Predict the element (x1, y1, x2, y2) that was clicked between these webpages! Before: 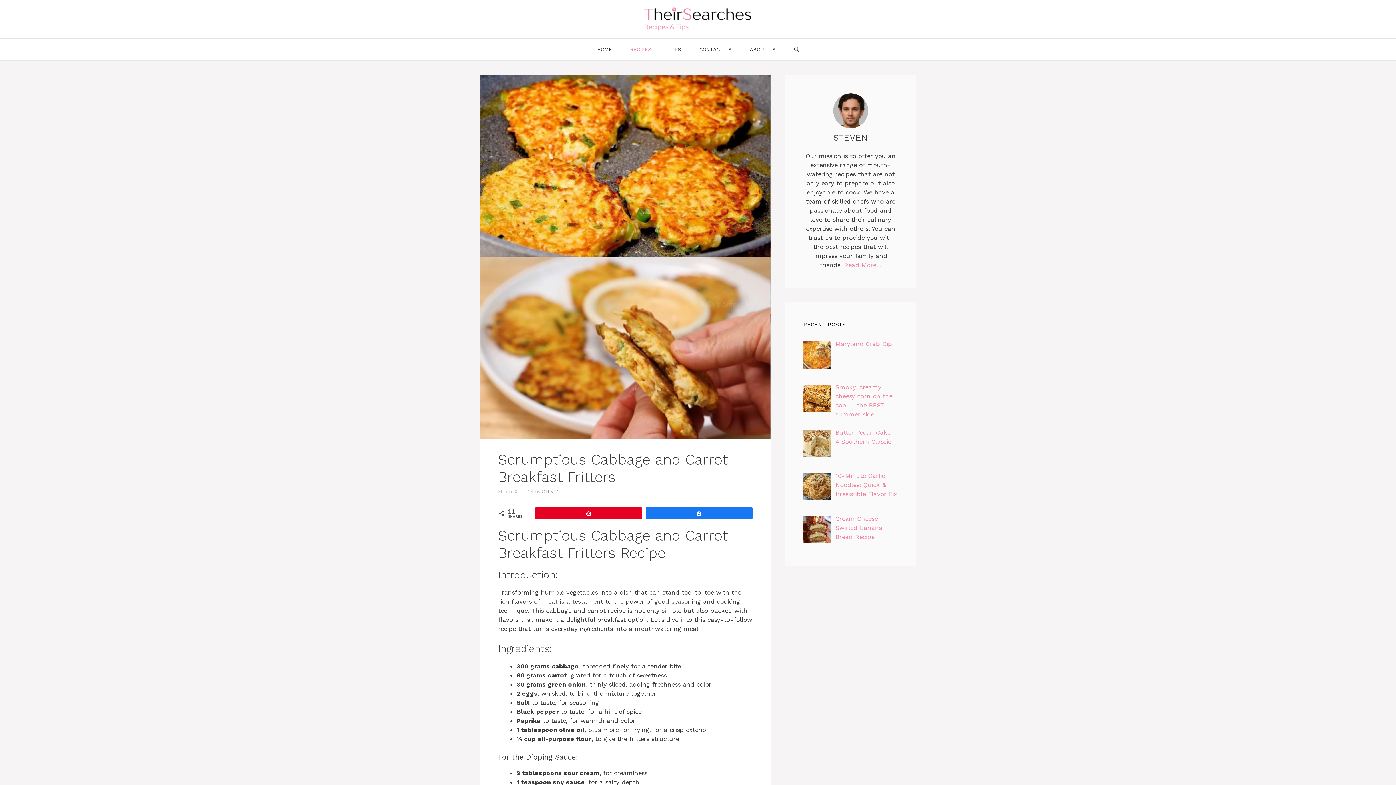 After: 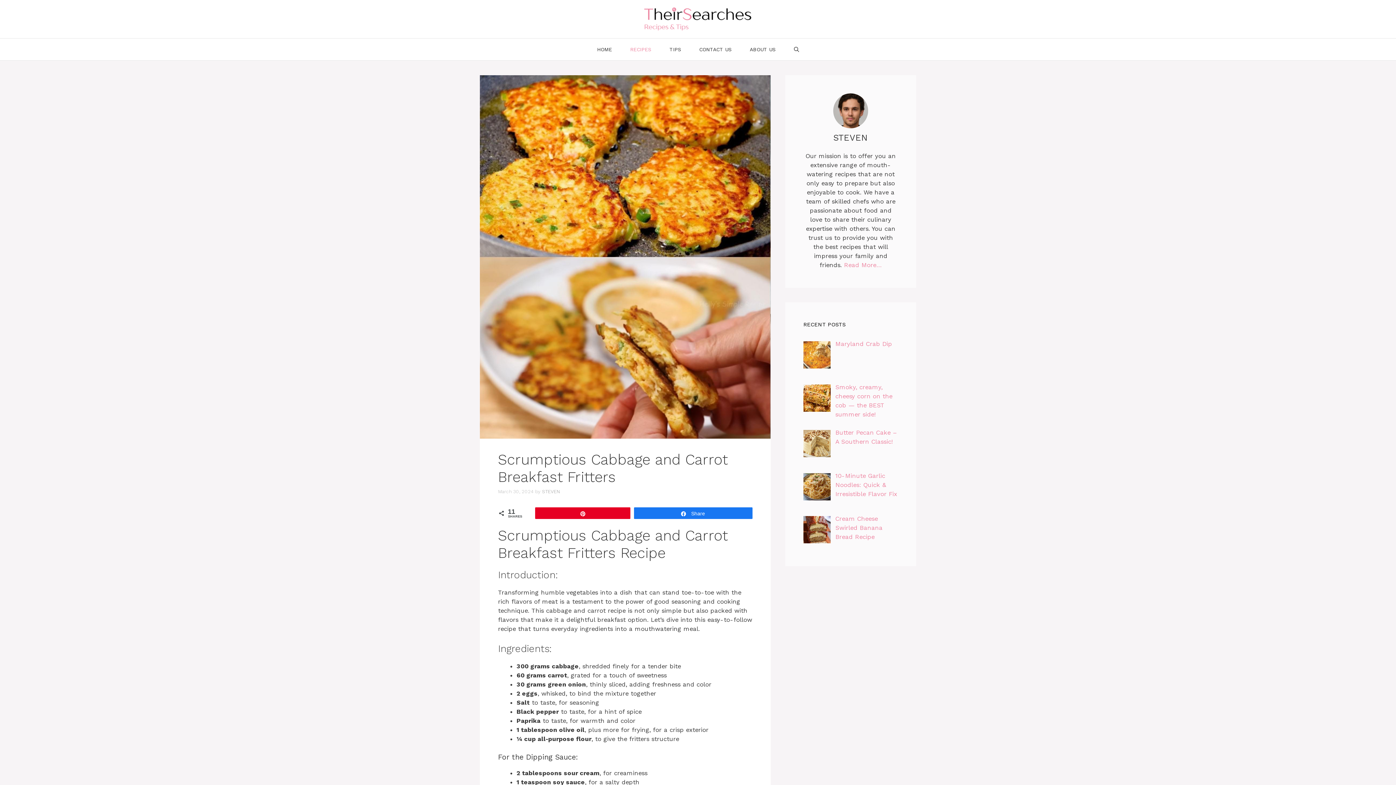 Action: bbox: (646, 508, 752, 519) label: Share